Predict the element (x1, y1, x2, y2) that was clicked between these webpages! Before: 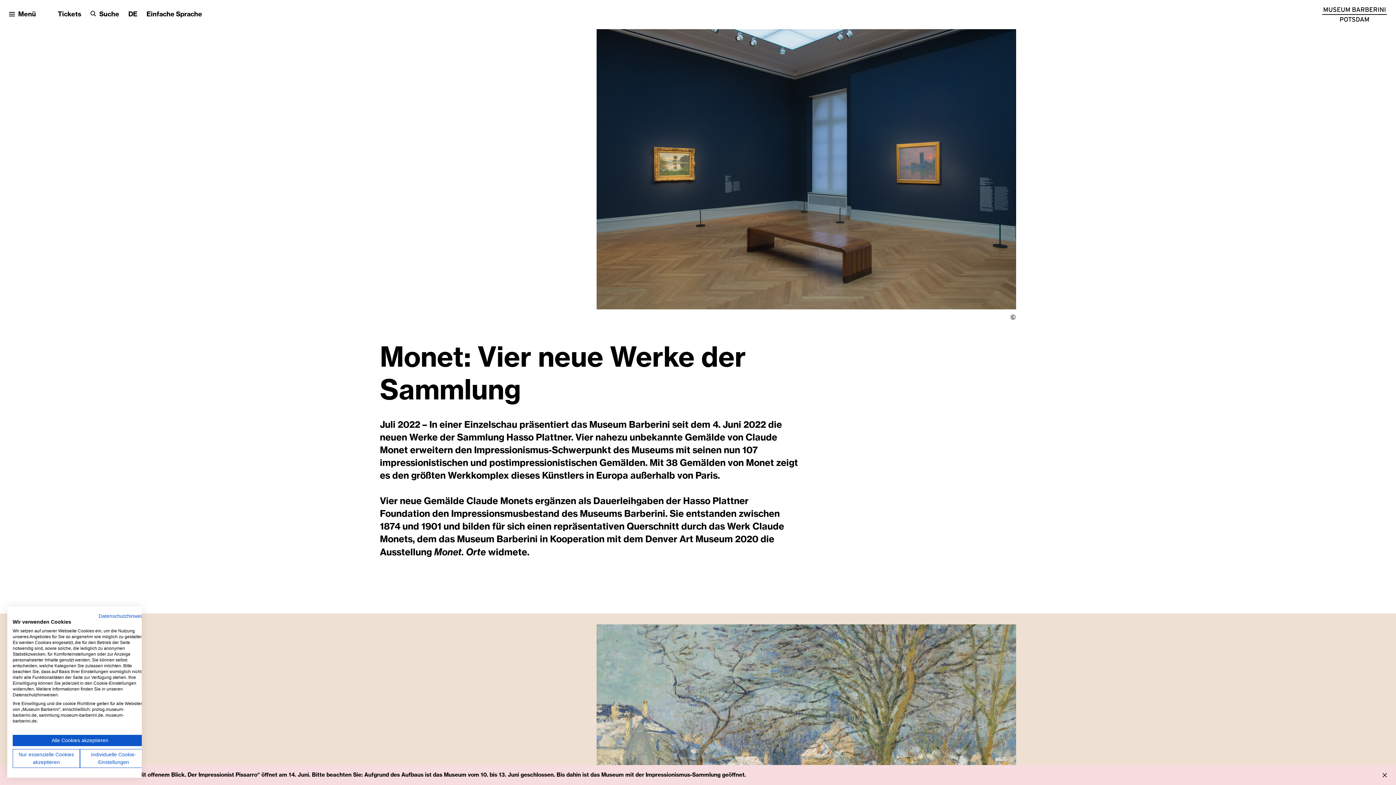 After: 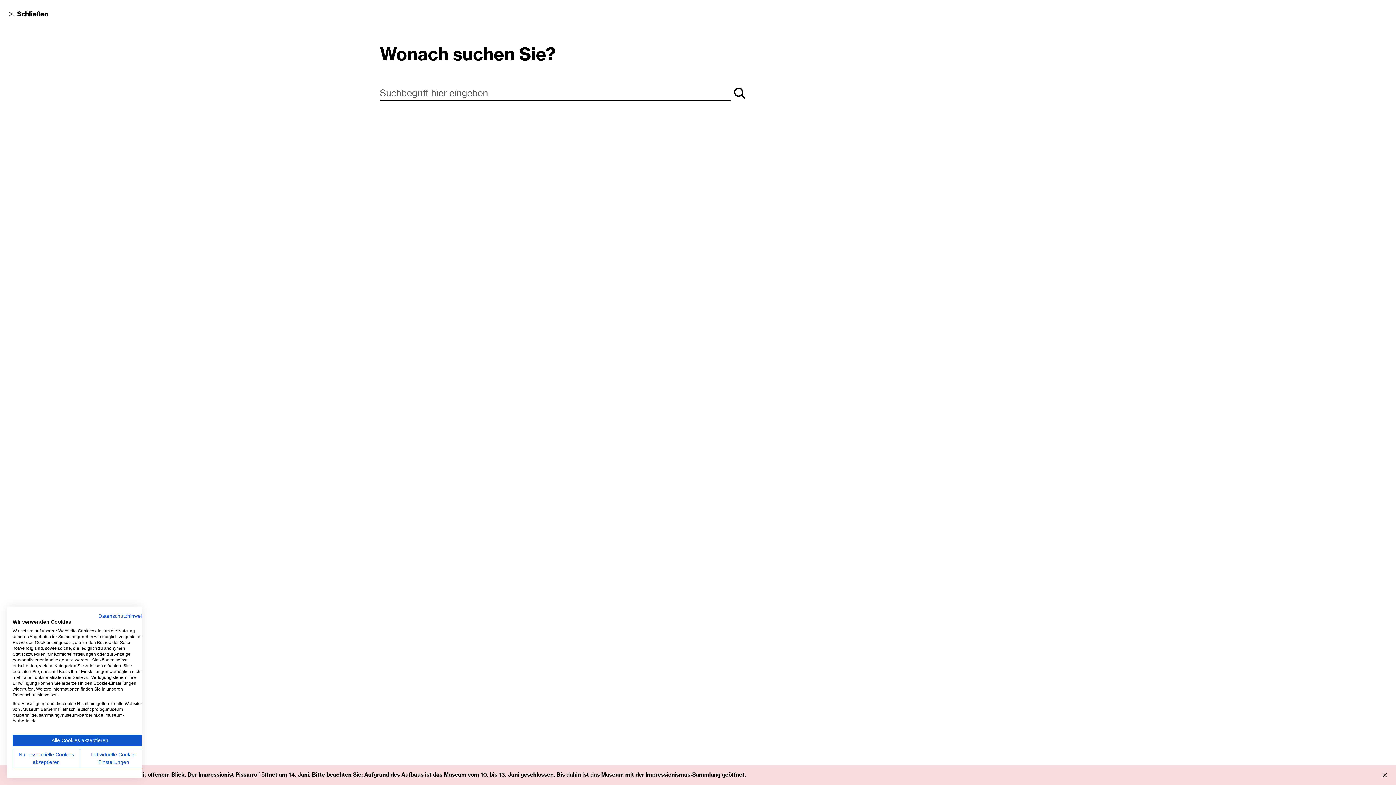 Action: bbox: (99, 11, 119, 17) label: Suche